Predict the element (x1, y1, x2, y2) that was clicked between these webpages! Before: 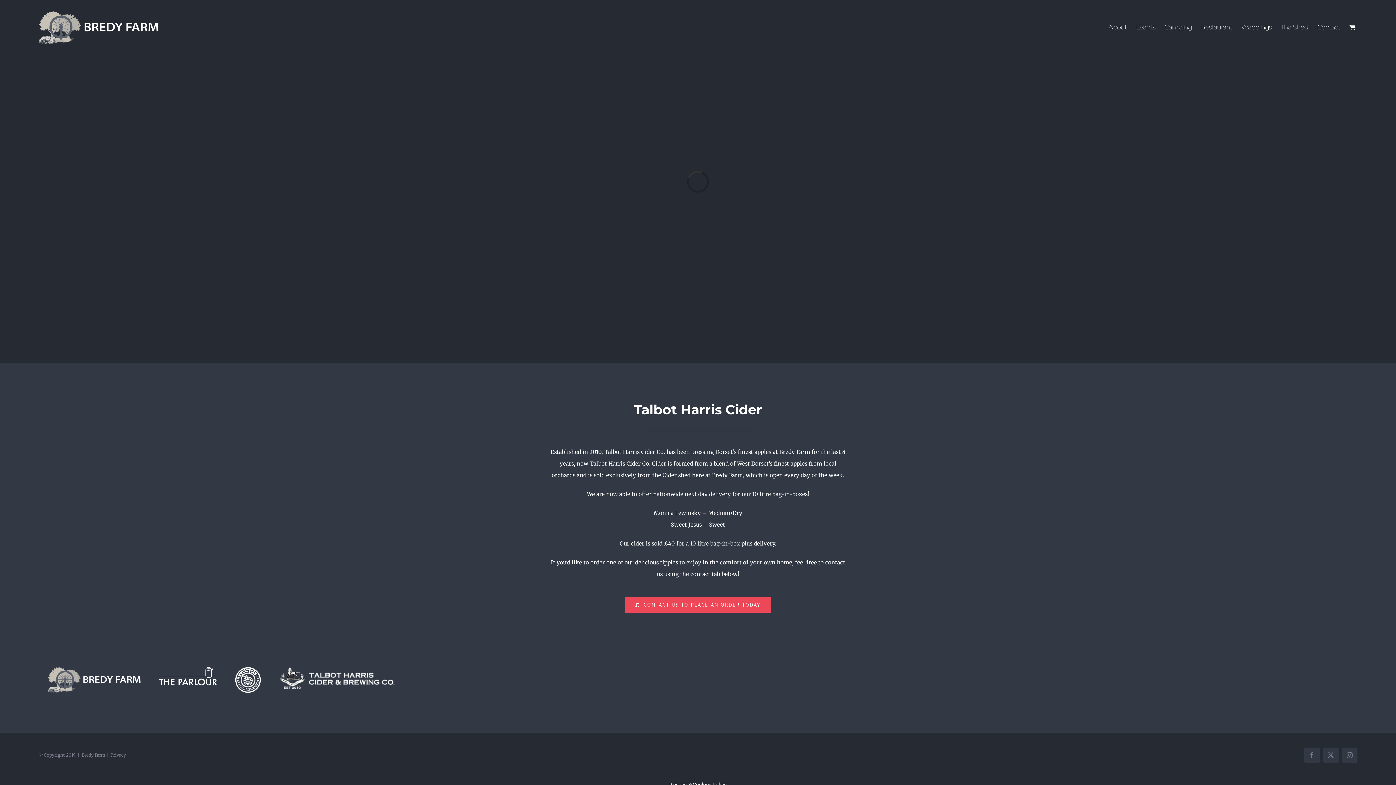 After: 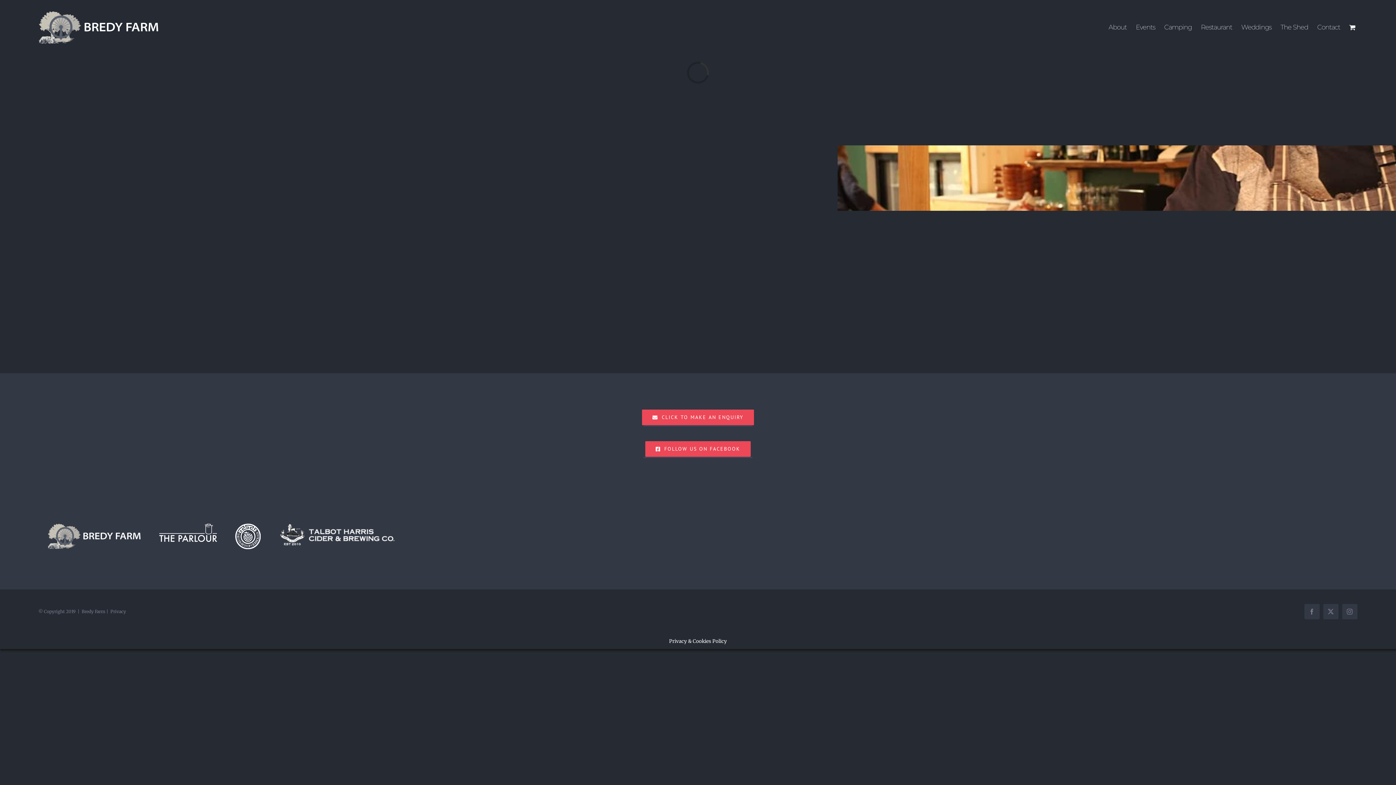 Action: label: Restaurant bbox: (1201, 0, 1232, 54)